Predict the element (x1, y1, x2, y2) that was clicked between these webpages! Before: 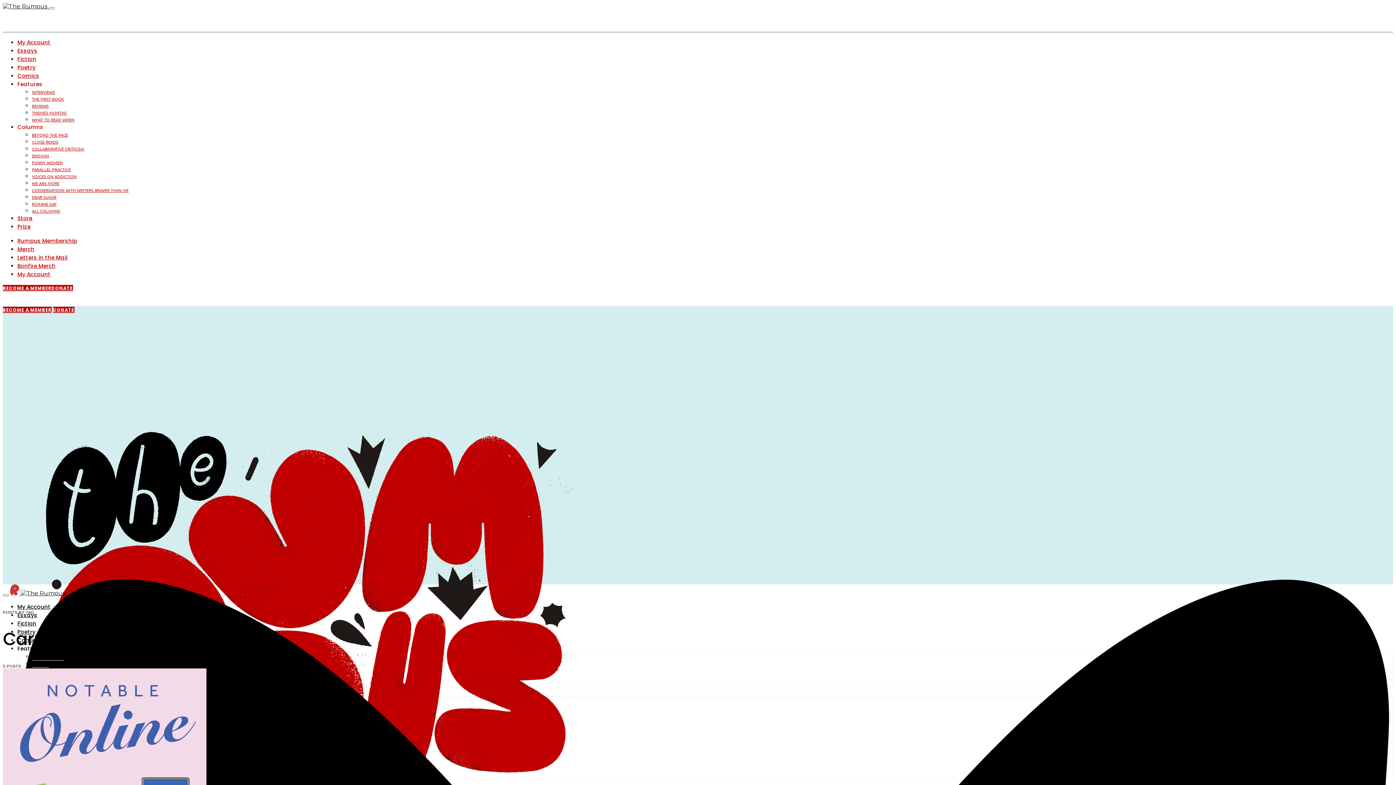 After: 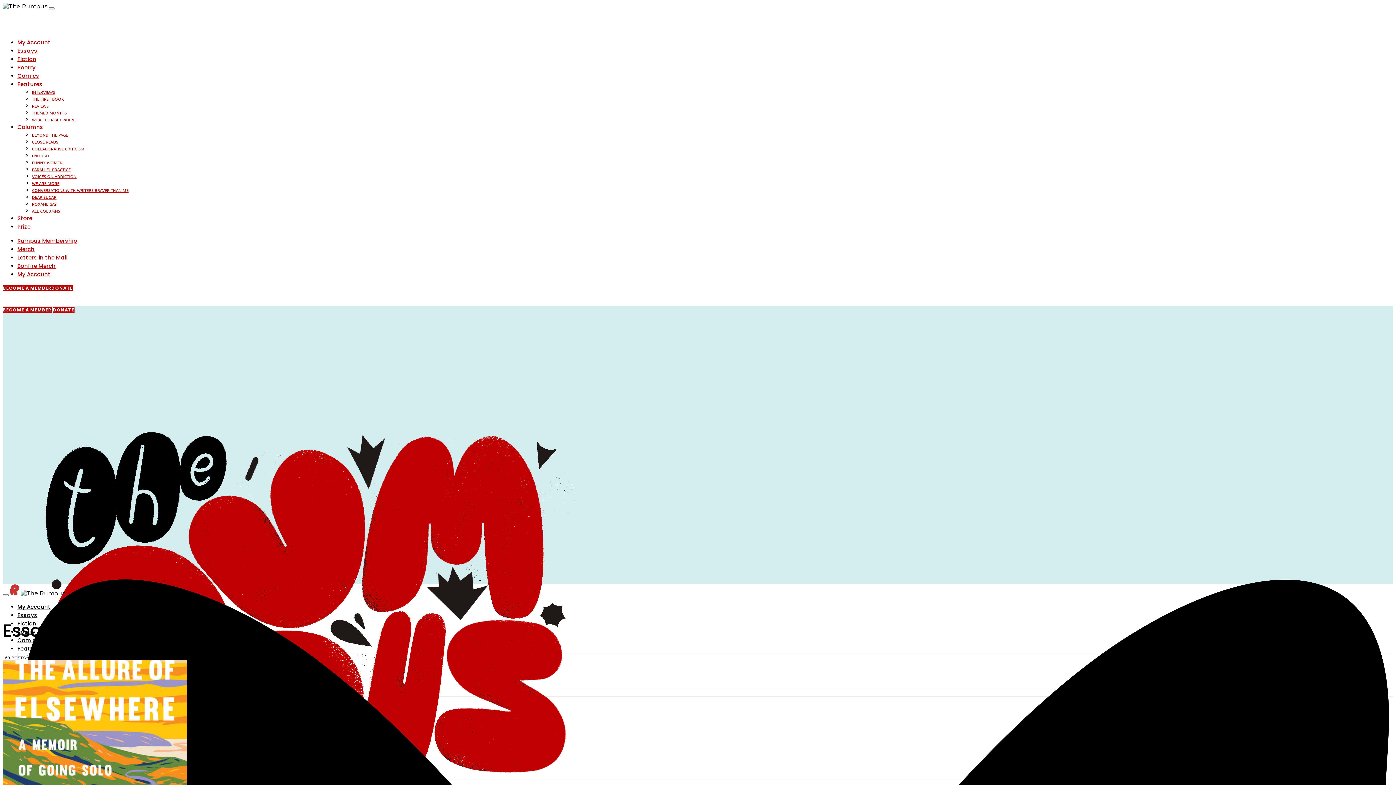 Action: bbox: (17, 46, 37, 54) label: Essays